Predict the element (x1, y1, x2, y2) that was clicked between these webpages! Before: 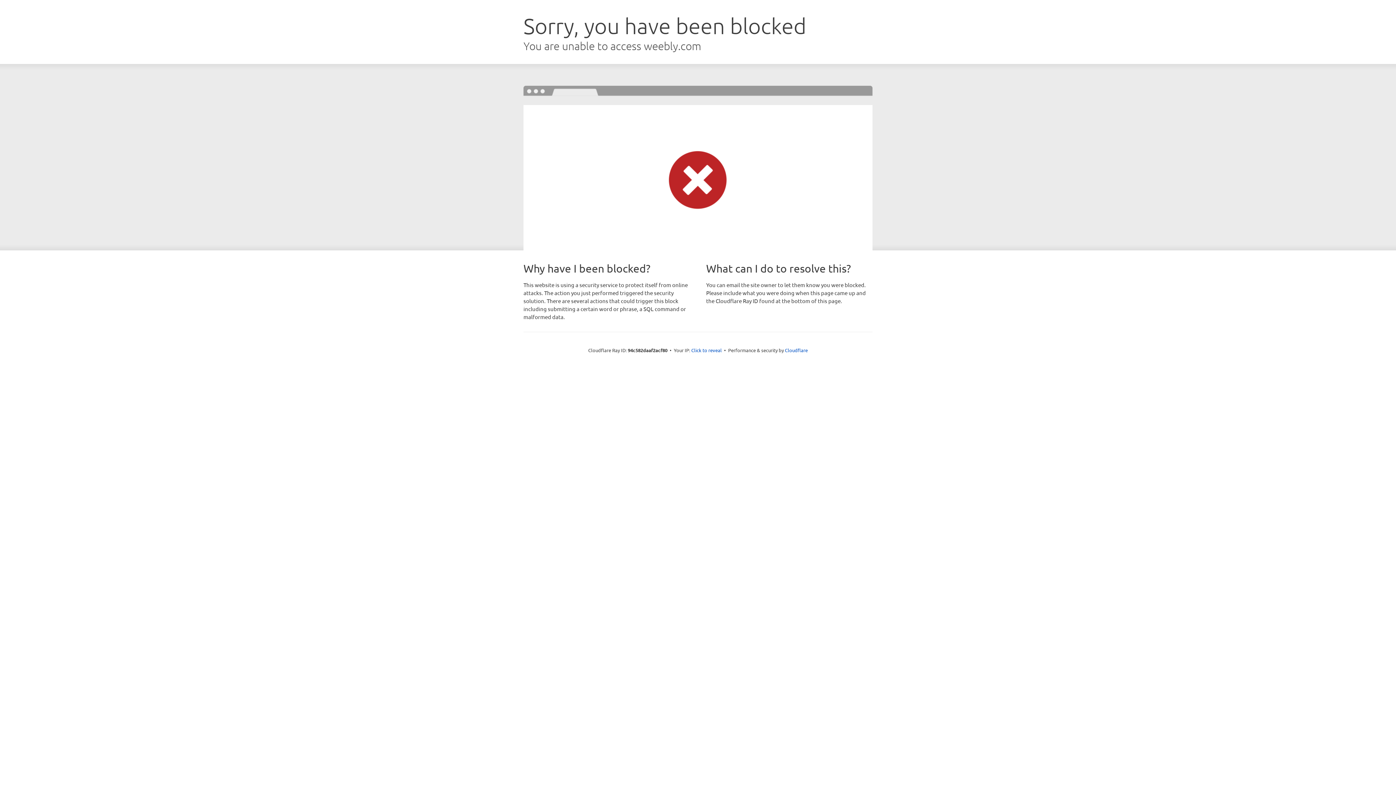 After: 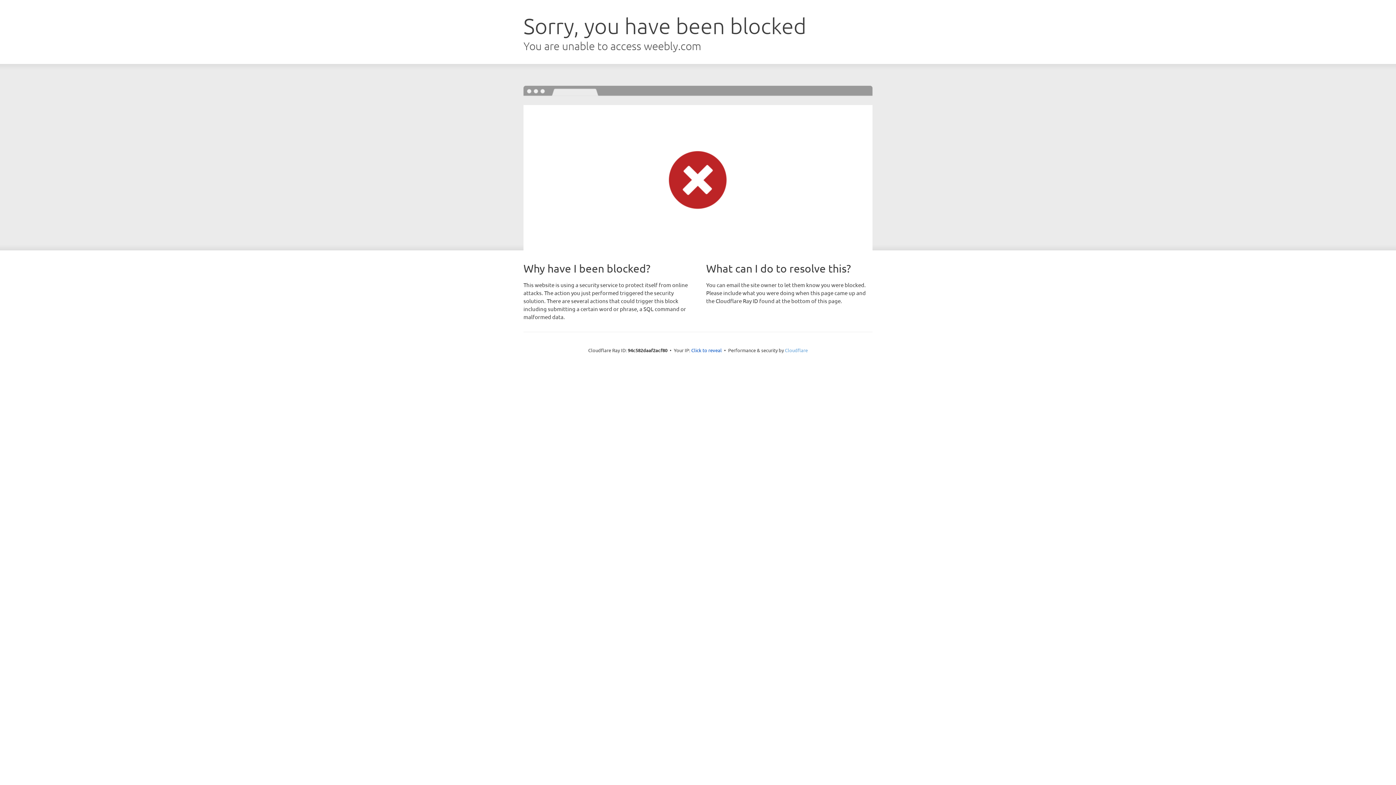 Action: label: Cloudflare bbox: (785, 347, 808, 353)